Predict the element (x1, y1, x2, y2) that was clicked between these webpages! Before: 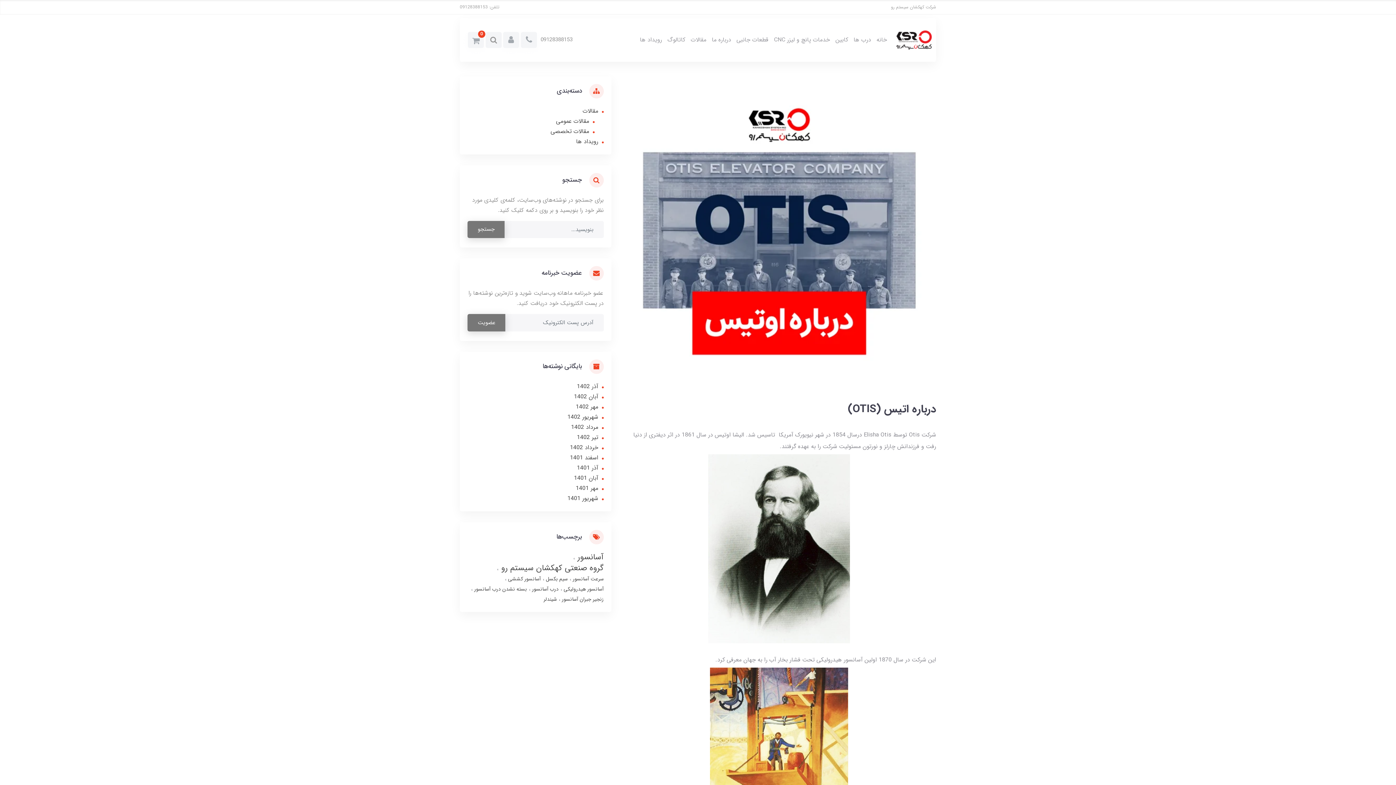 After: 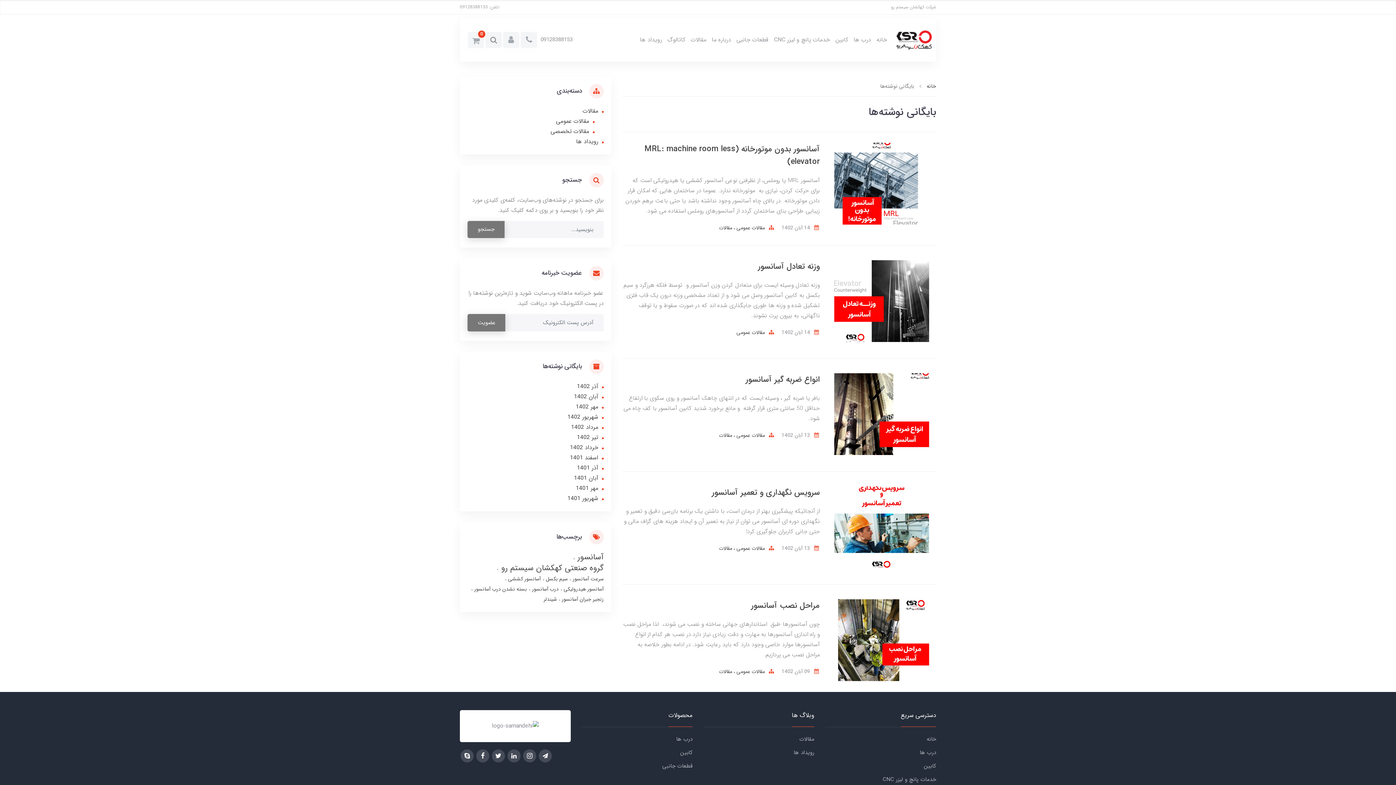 Action: label: آبان 1402 bbox: (574, 392, 598, 401)